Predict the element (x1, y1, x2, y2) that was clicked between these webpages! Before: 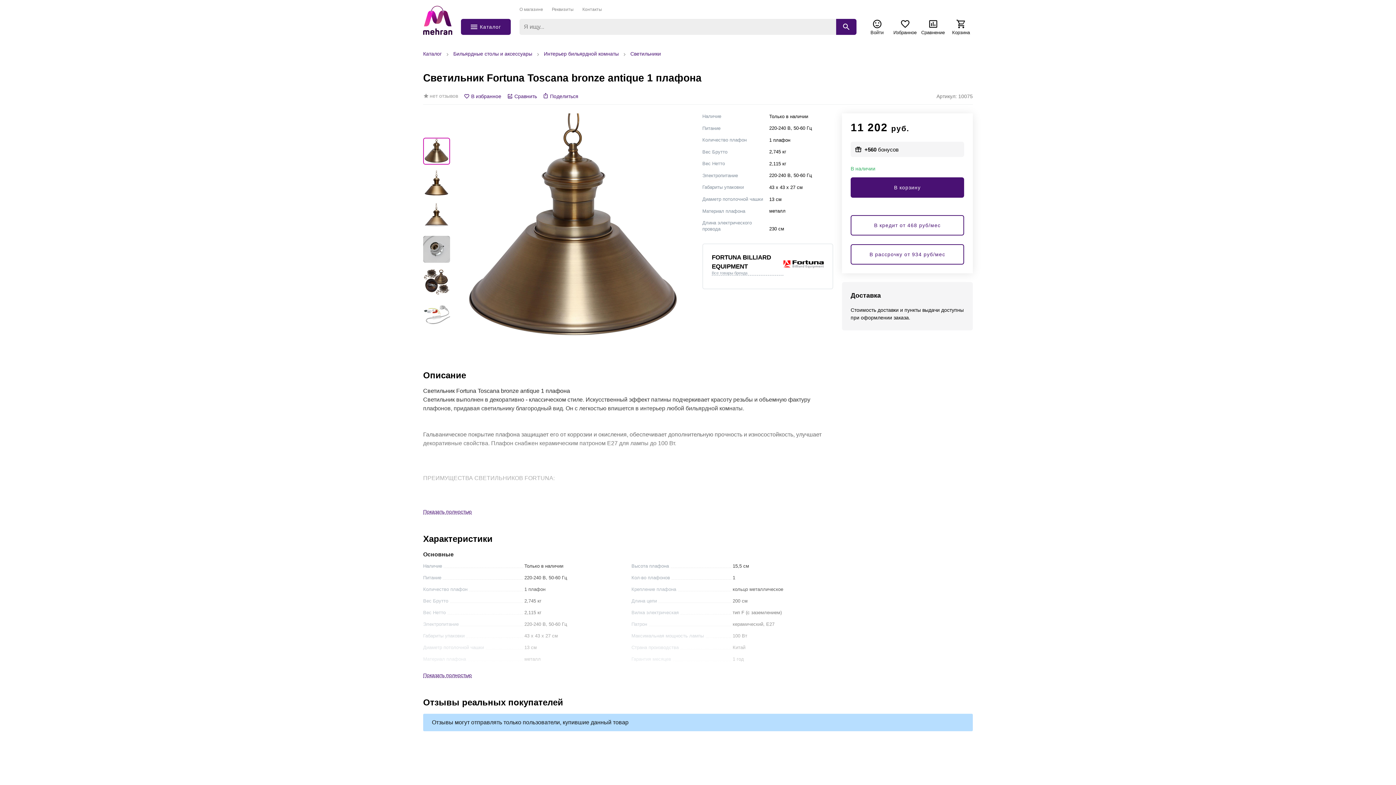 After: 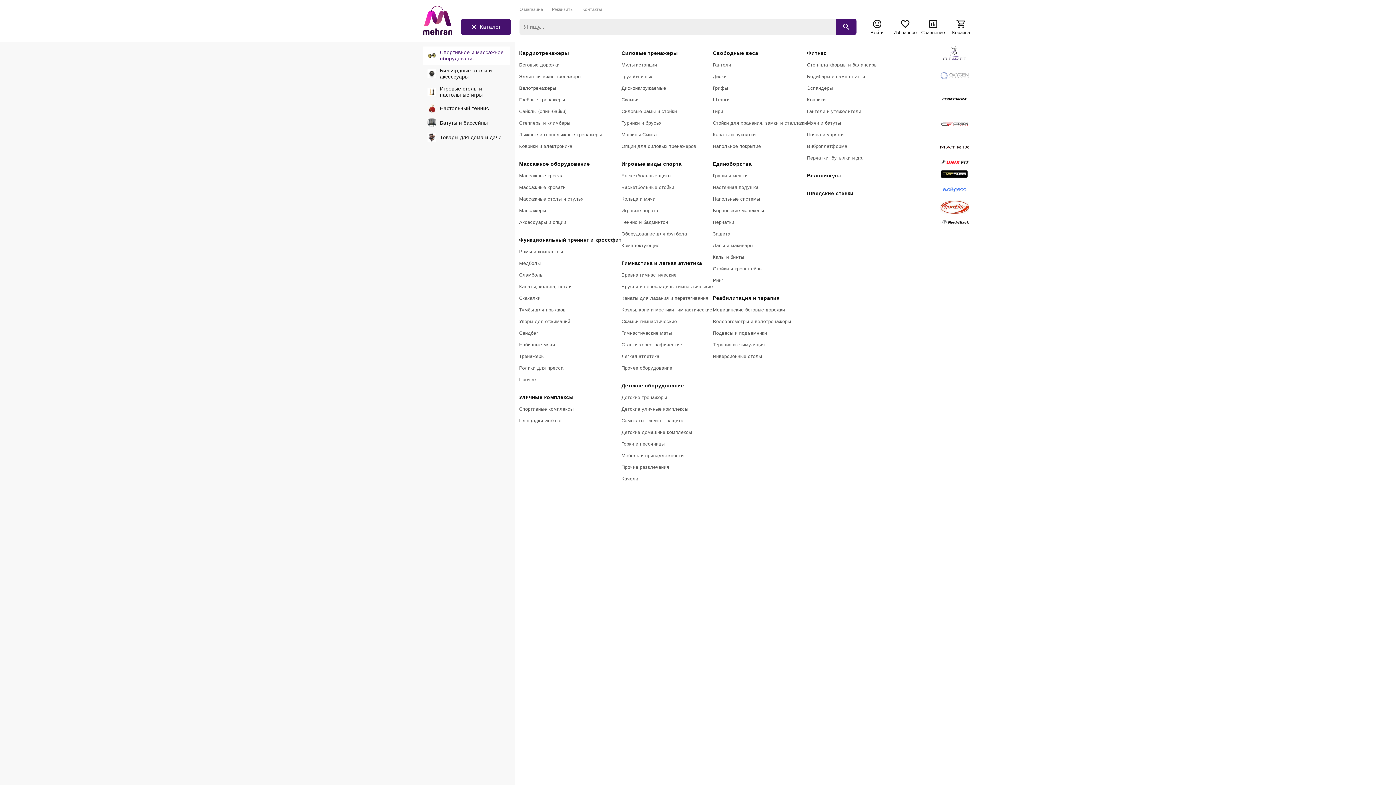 Action: bbox: (461, 18, 510, 34) label: Каталог